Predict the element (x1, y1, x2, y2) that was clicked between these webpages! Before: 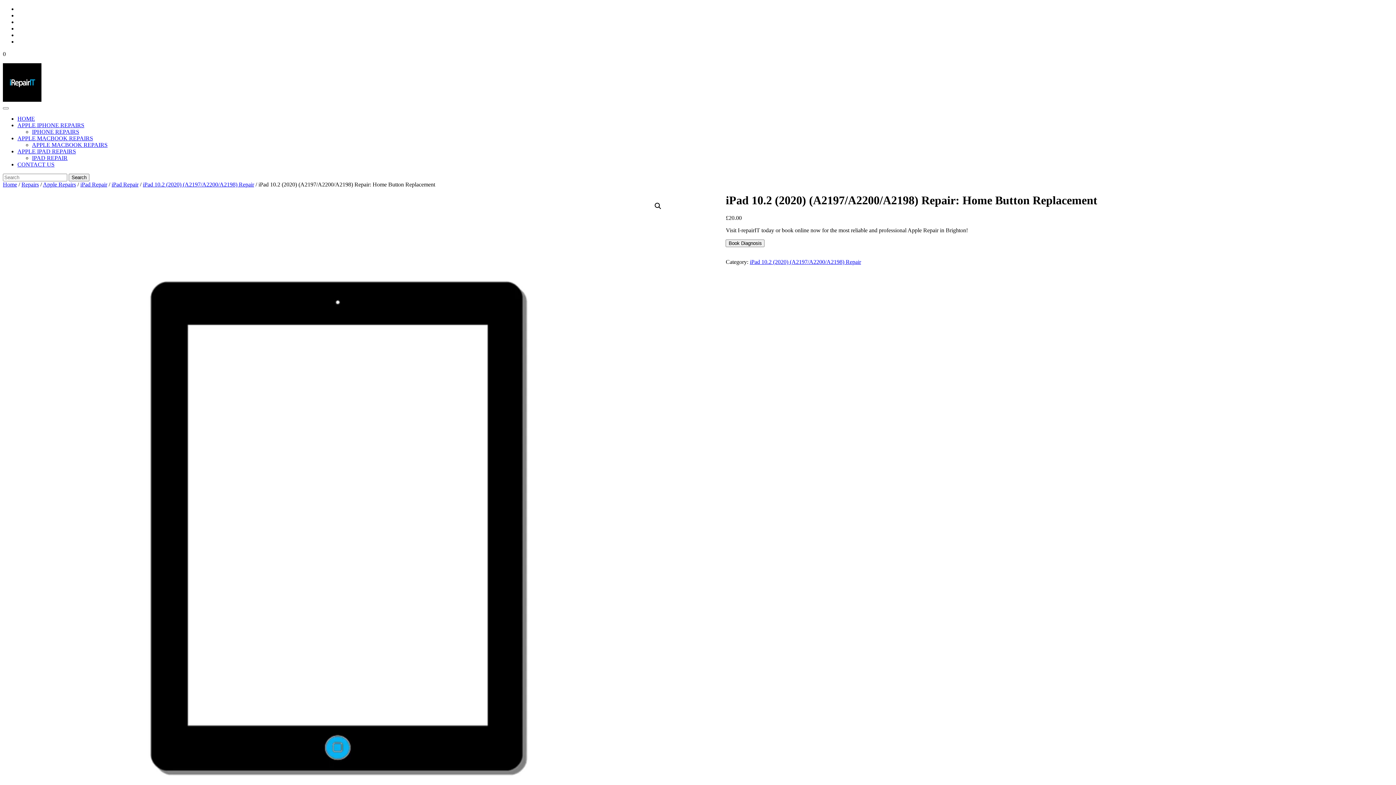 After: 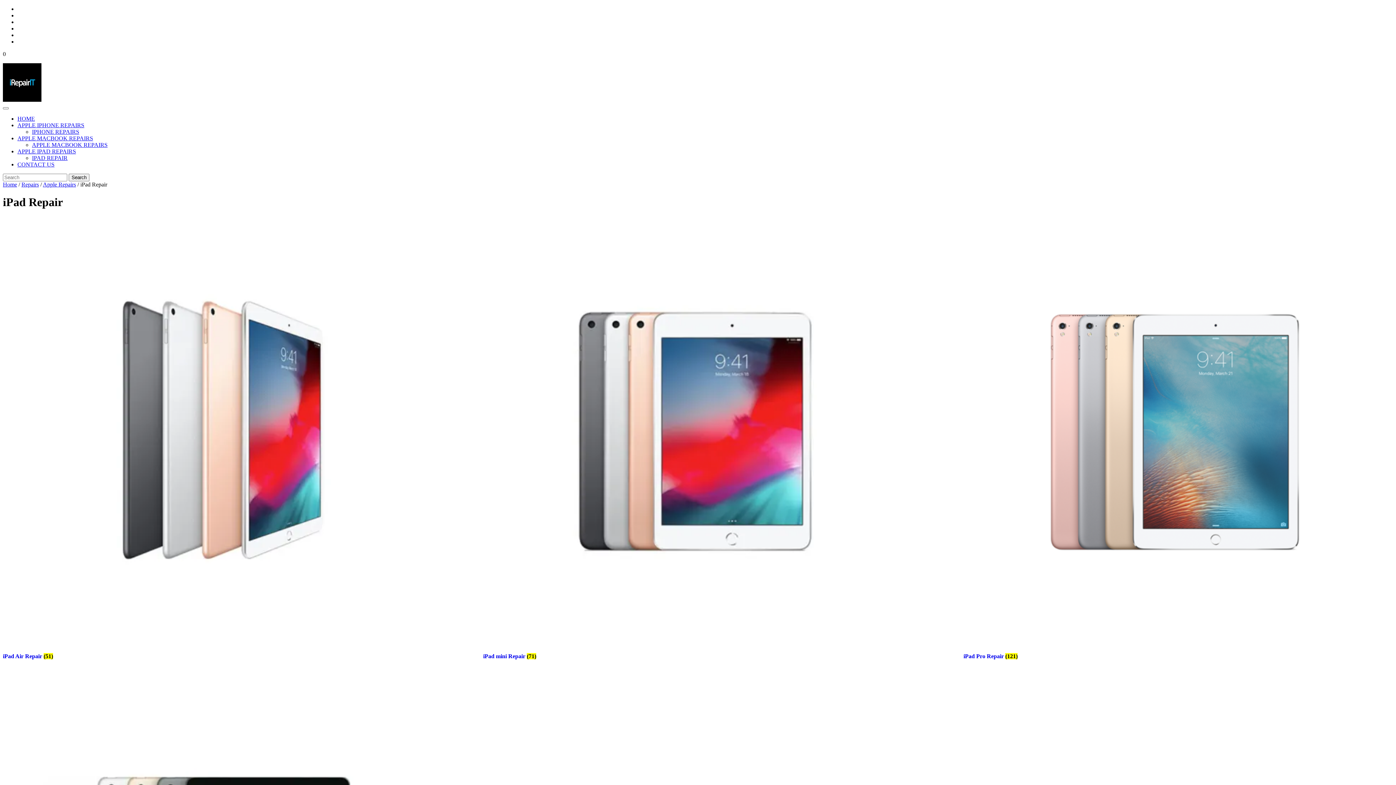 Action: label: iPad Repair bbox: (80, 181, 107, 187)